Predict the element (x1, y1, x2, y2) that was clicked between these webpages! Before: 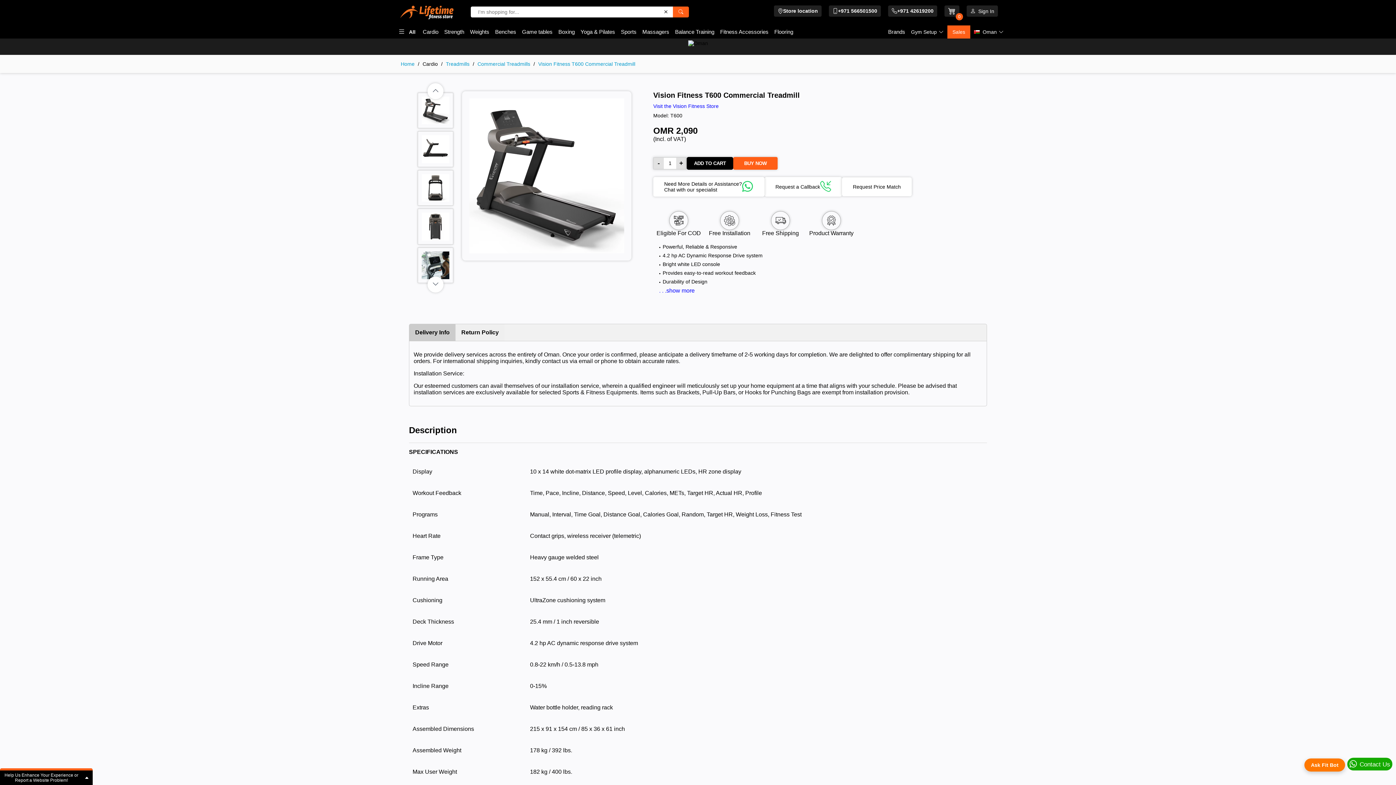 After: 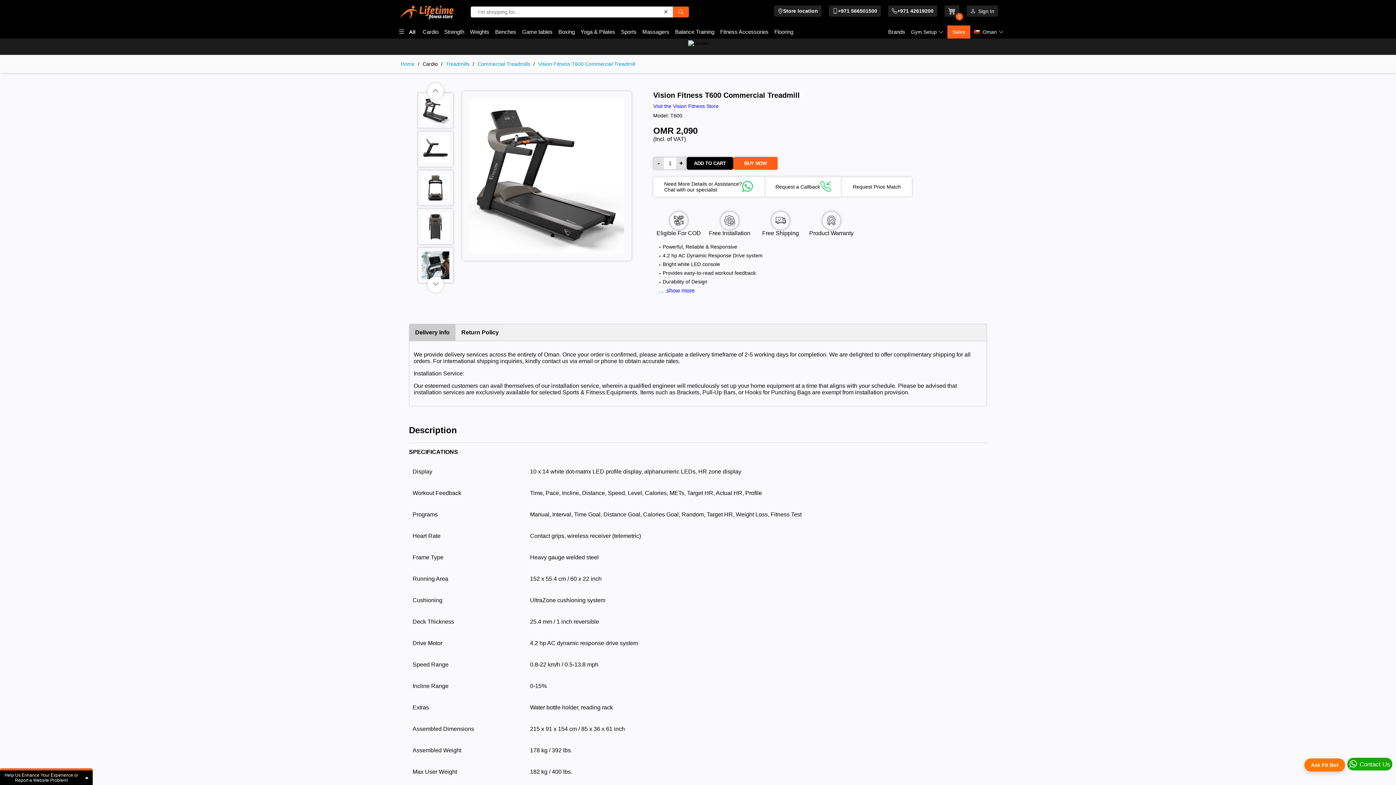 Action: bbox: (733, 157, 777, 169) label: BUY NOW